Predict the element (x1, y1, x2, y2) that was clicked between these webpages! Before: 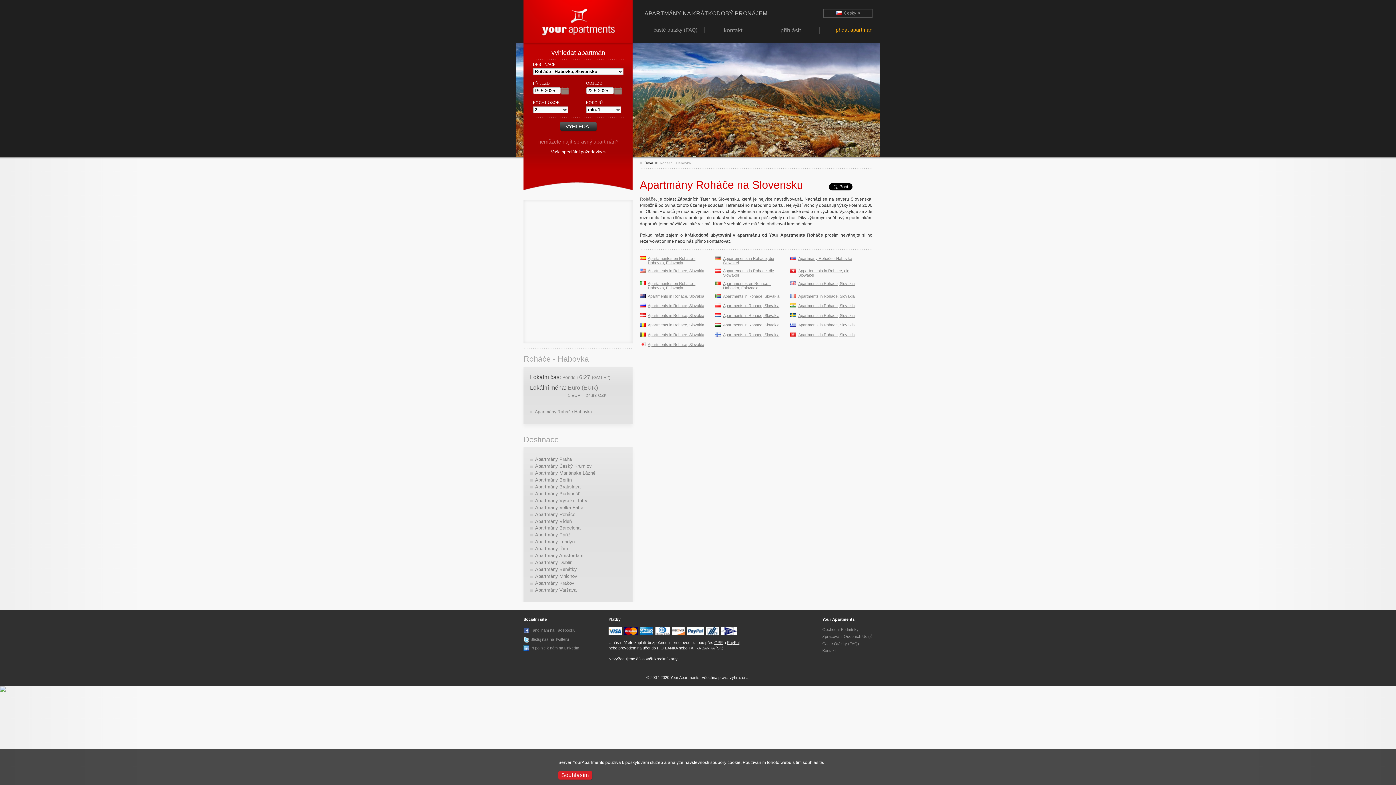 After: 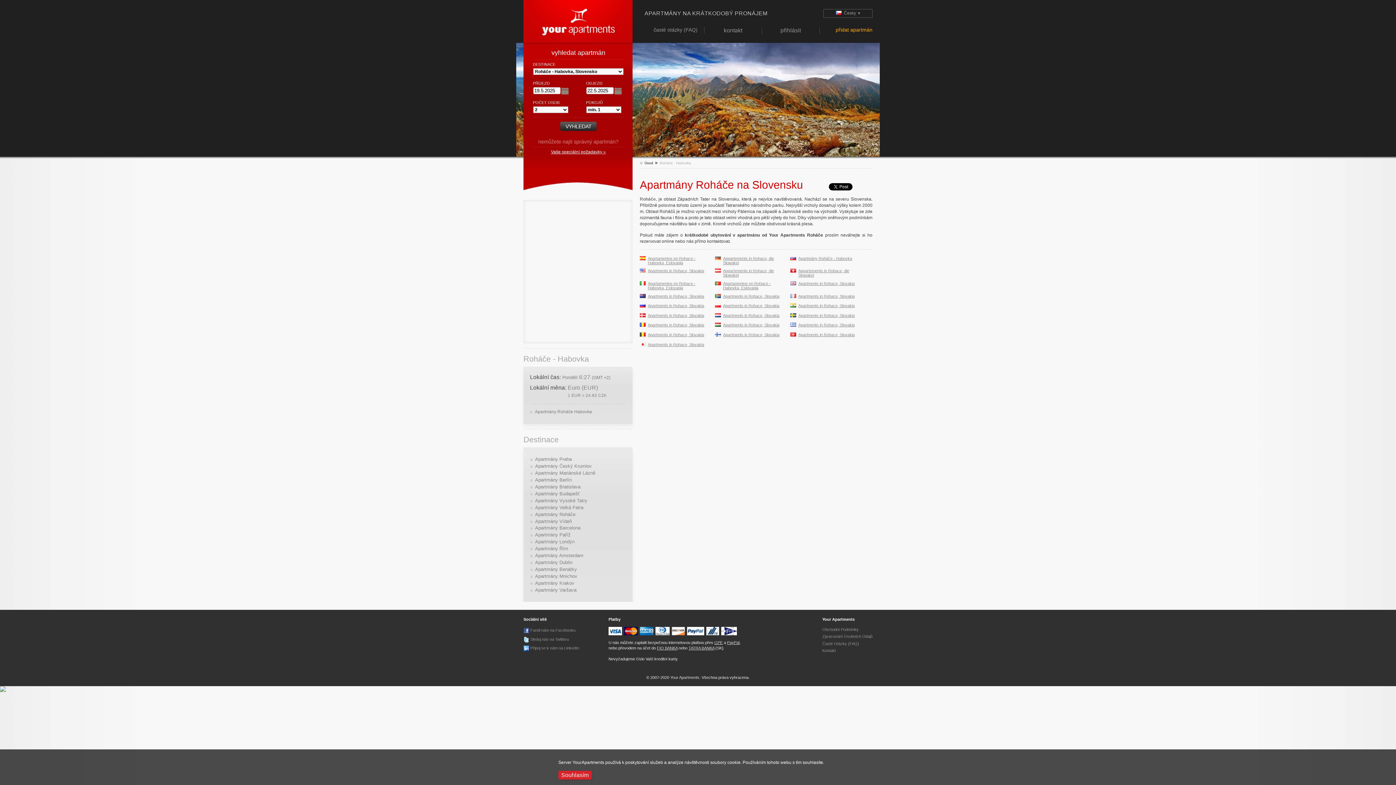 Action: label: TATRA BANKA bbox: (688, 646, 714, 650)